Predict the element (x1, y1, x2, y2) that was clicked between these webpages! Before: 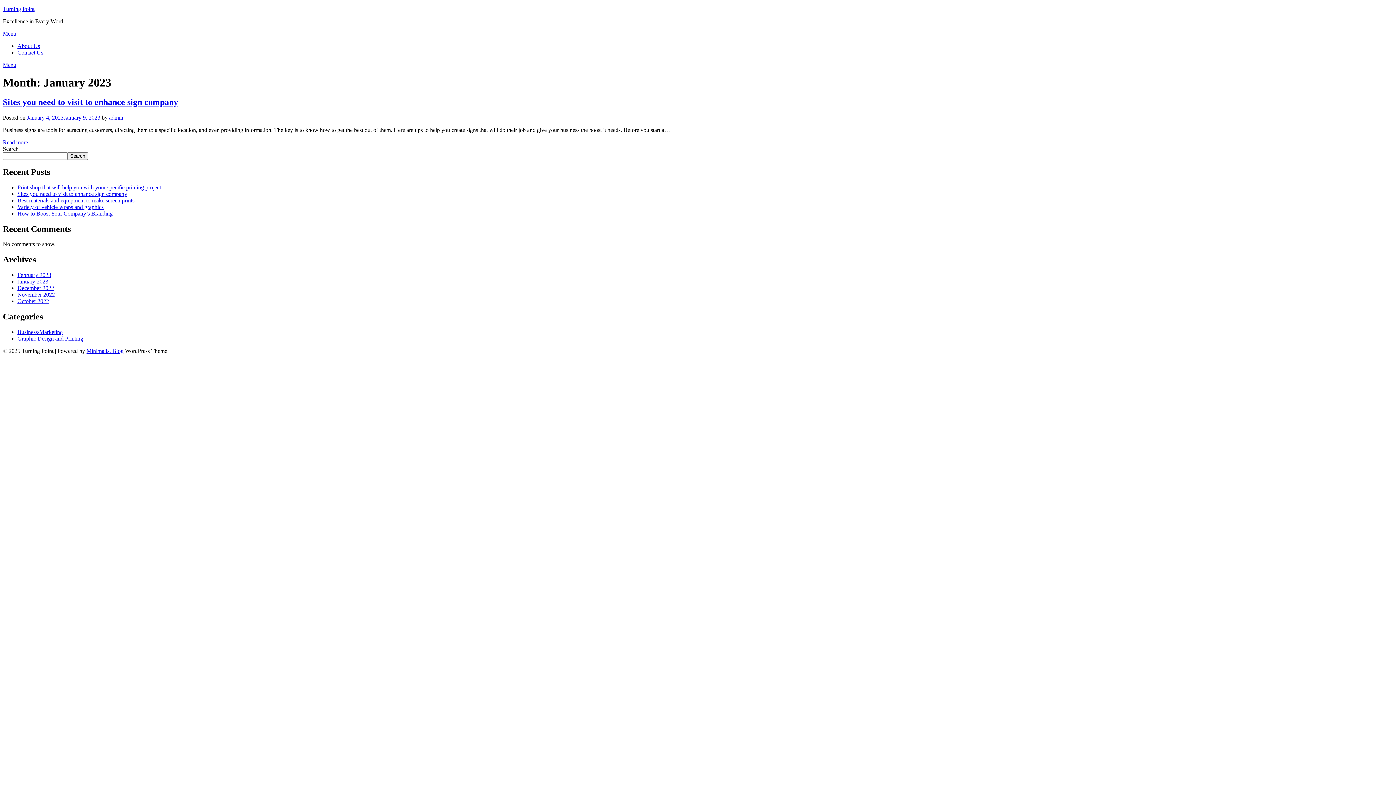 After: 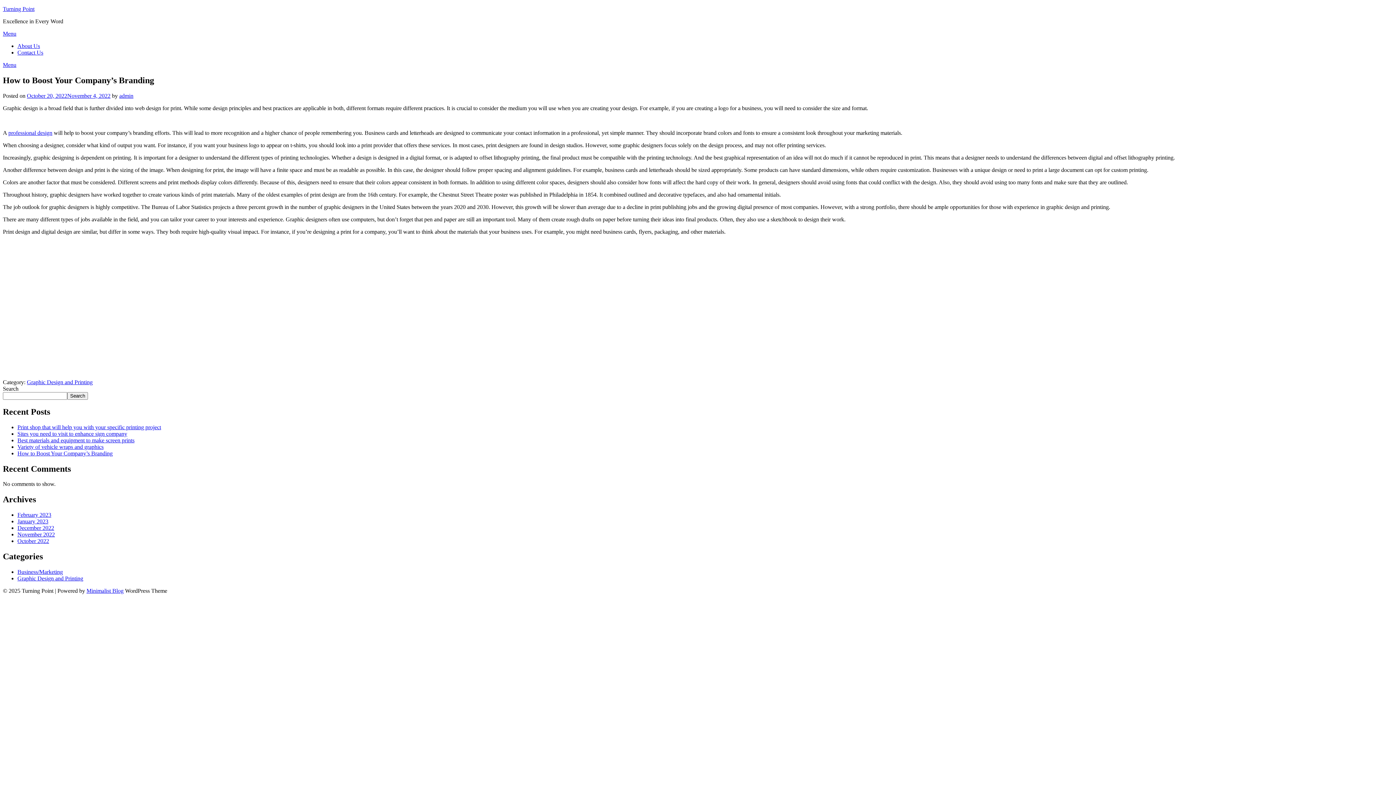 Action: bbox: (17, 210, 112, 216) label: How to Boost Your Company’s Branding